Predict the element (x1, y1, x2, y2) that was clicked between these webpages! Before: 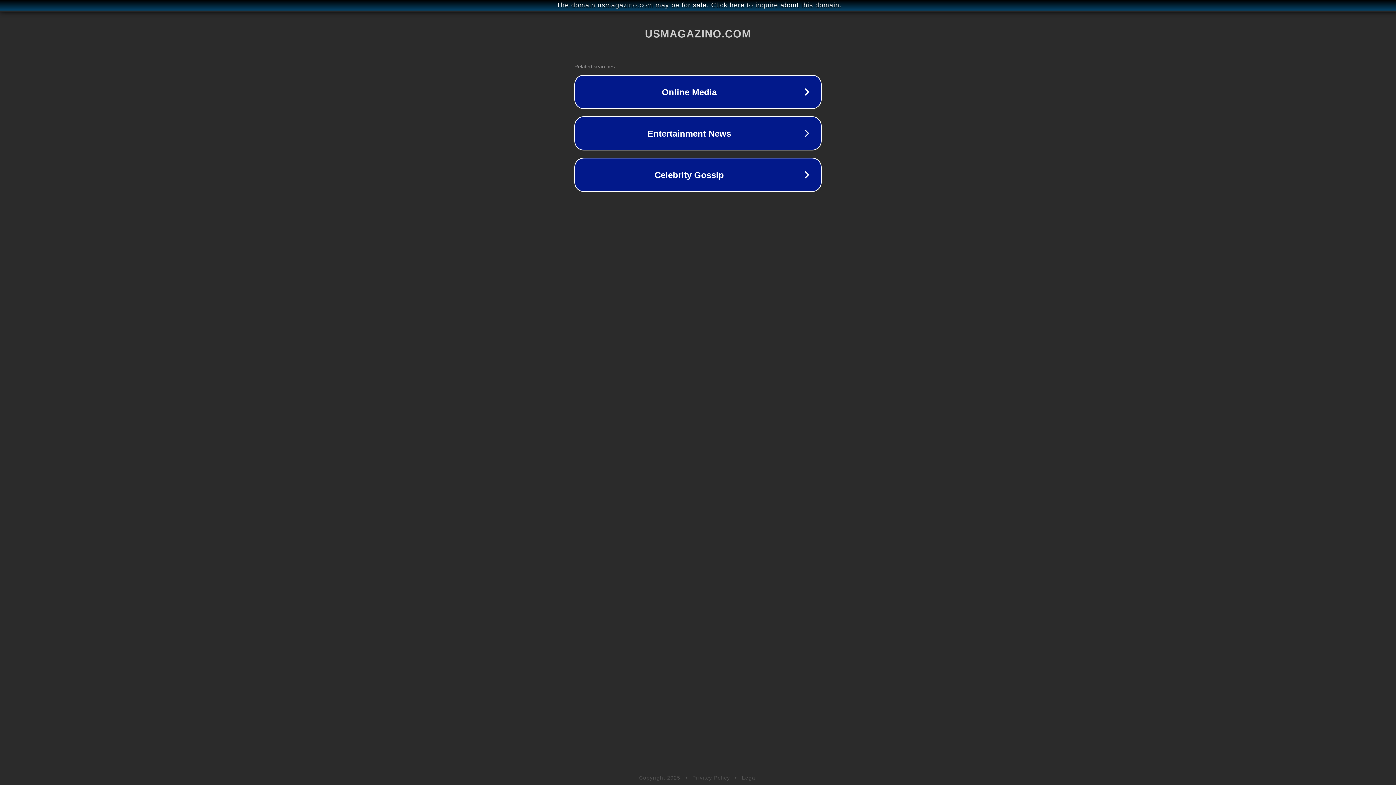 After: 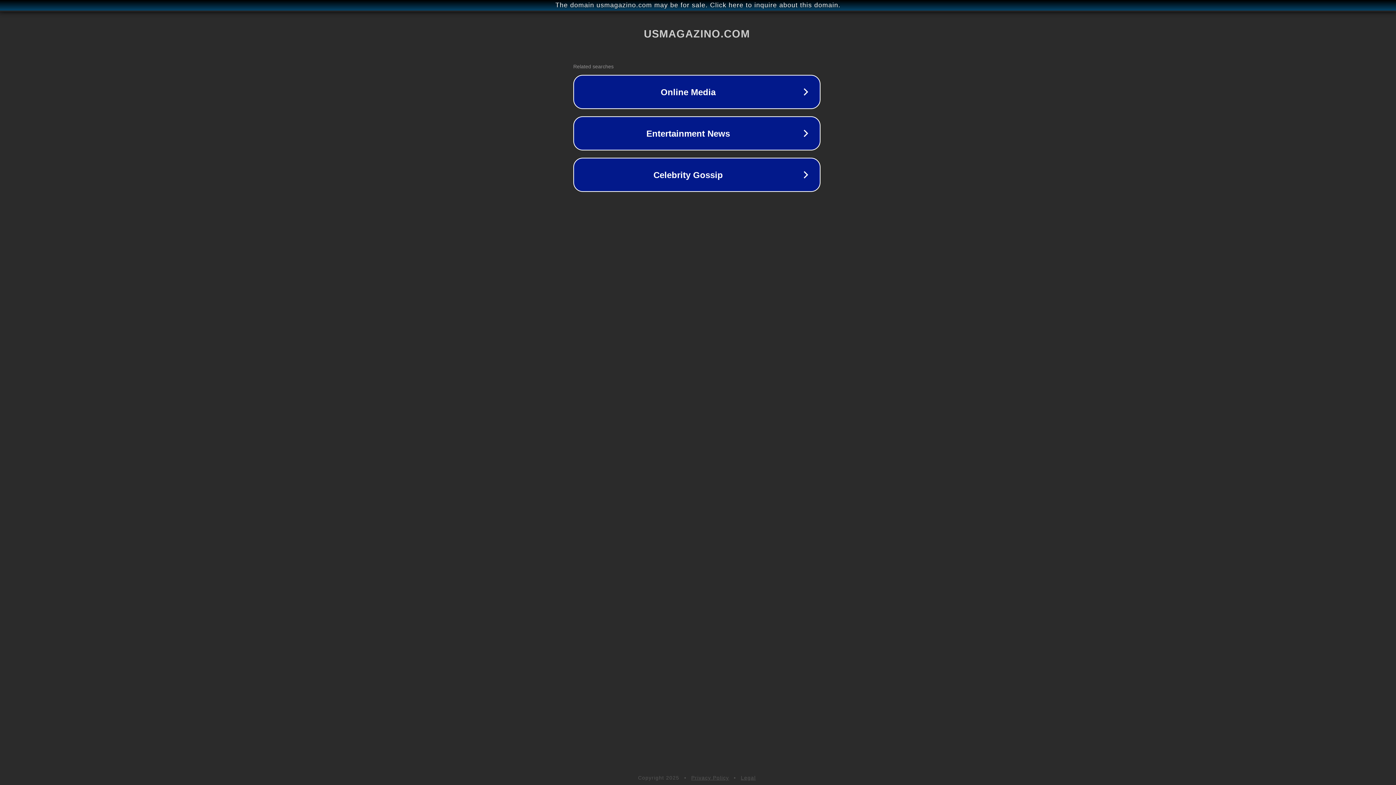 Action: label: The domain usmagazino.com may be for sale. Click here to inquire about this domain. bbox: (1, 1, 1397, 9)